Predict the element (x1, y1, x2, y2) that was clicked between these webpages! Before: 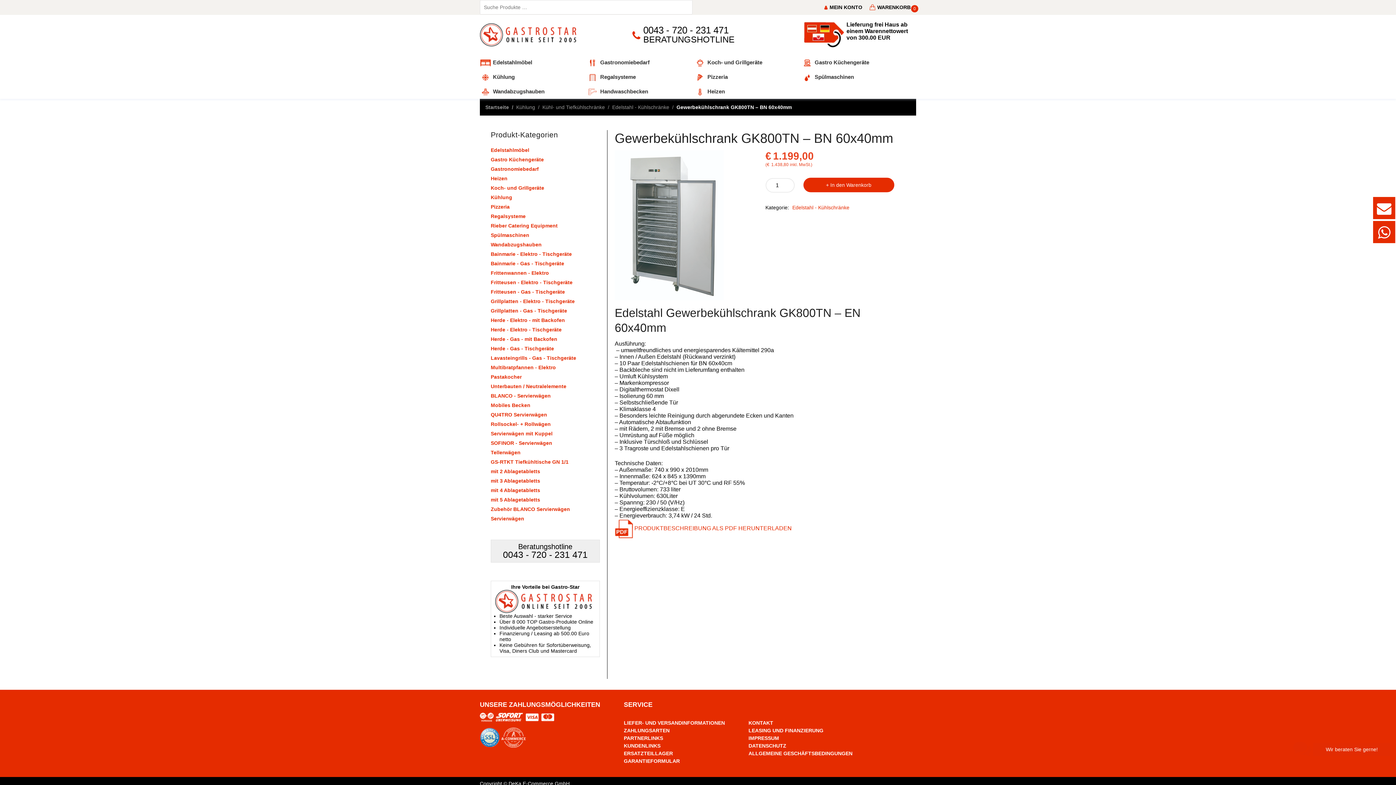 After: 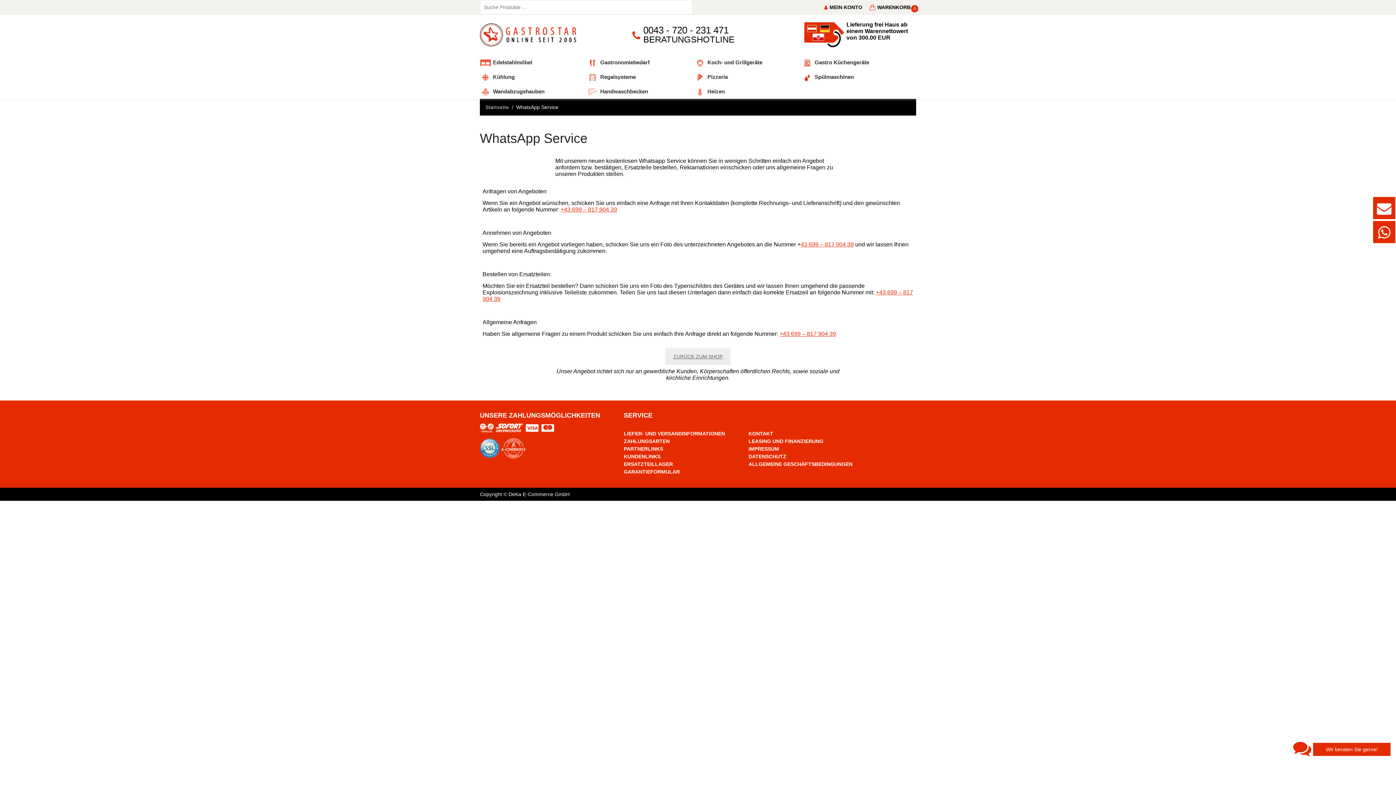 Action: bbox: (1378, 233, 1390, 238)